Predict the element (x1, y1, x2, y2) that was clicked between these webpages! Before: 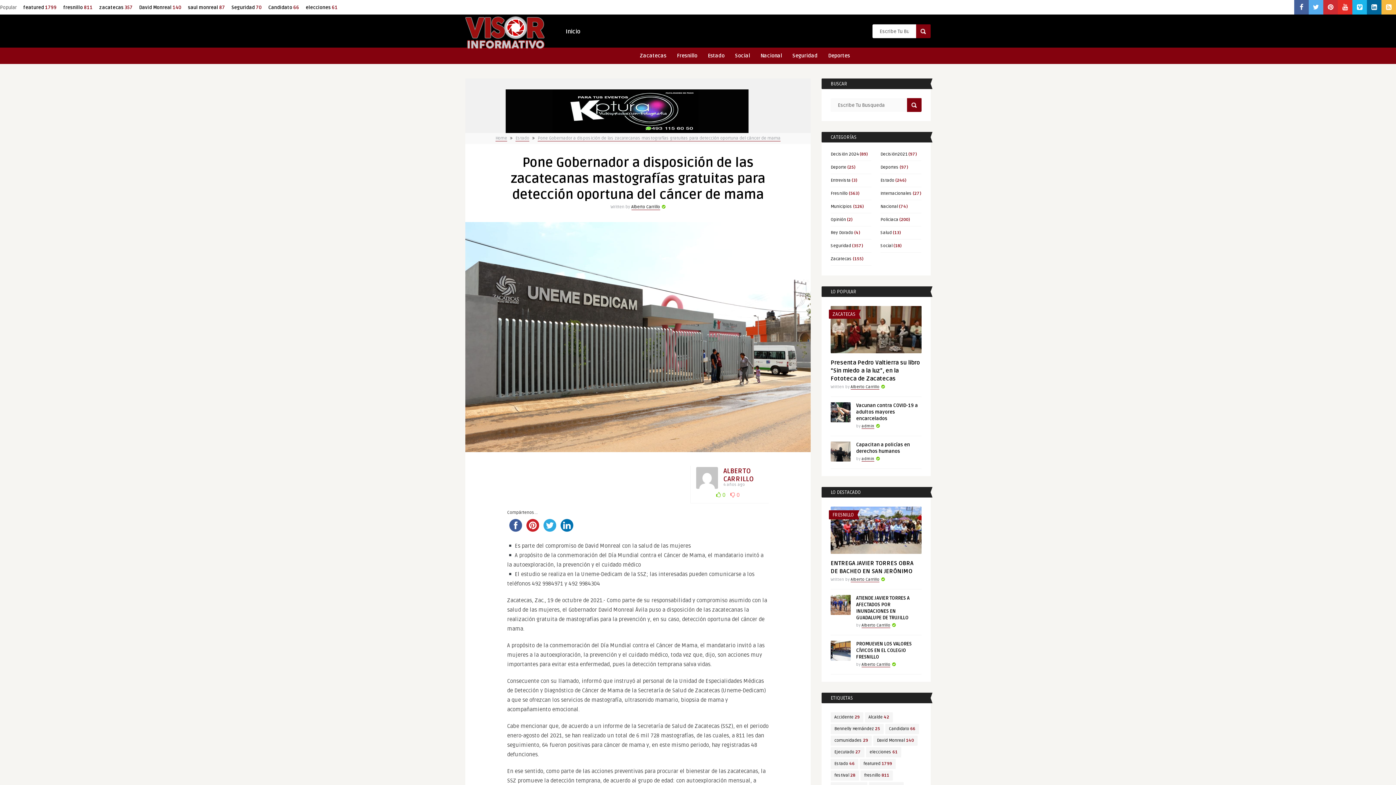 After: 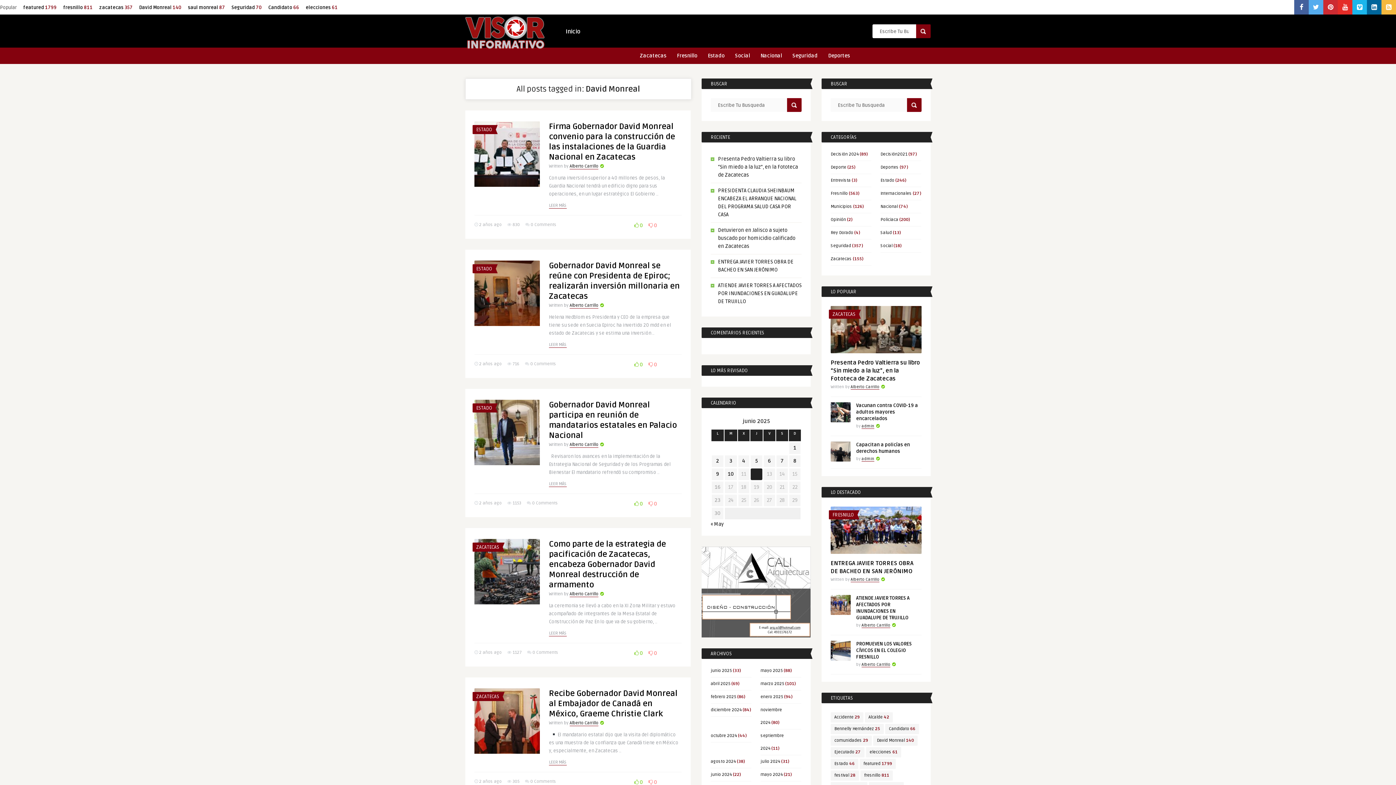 Action: bbox: (873, 736, 917, 746) label: David Monreal (140 elementos)